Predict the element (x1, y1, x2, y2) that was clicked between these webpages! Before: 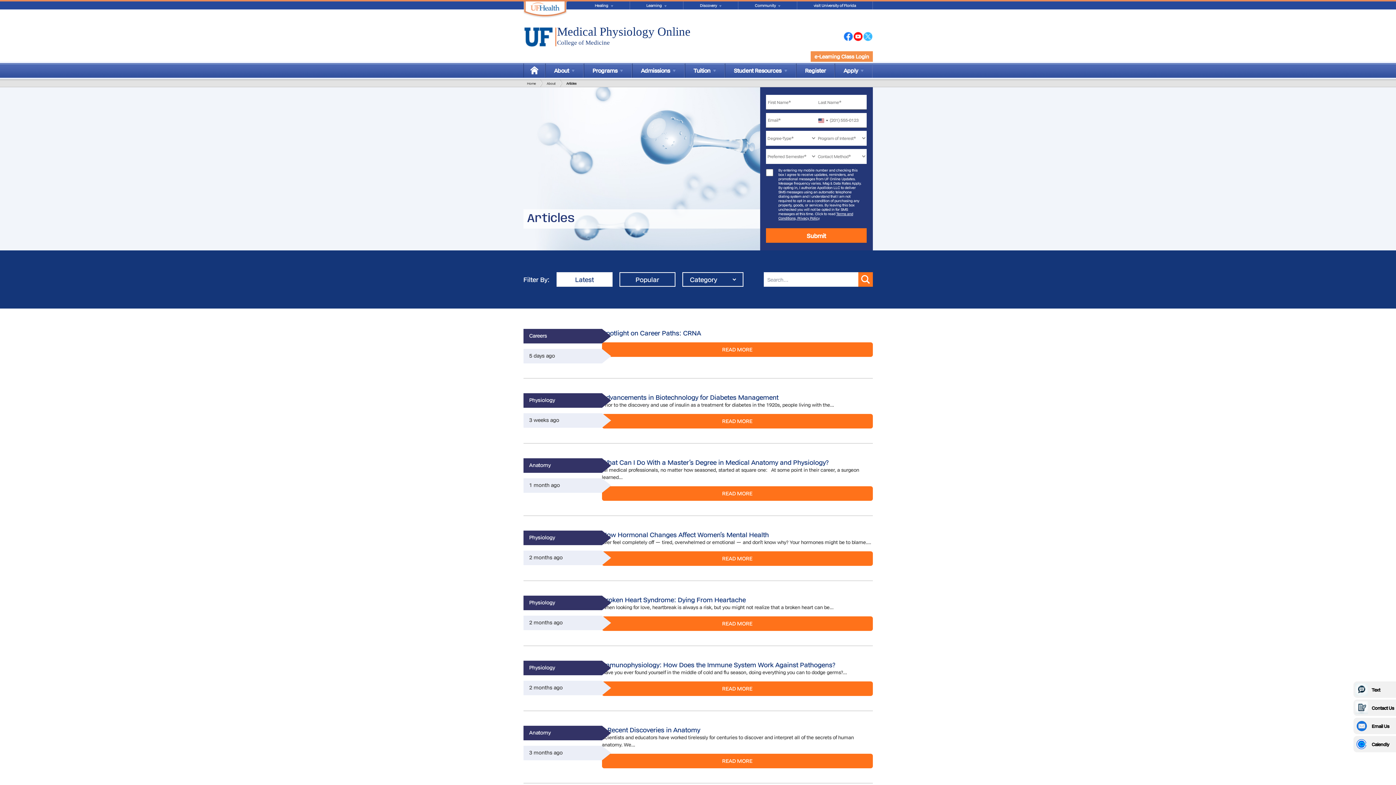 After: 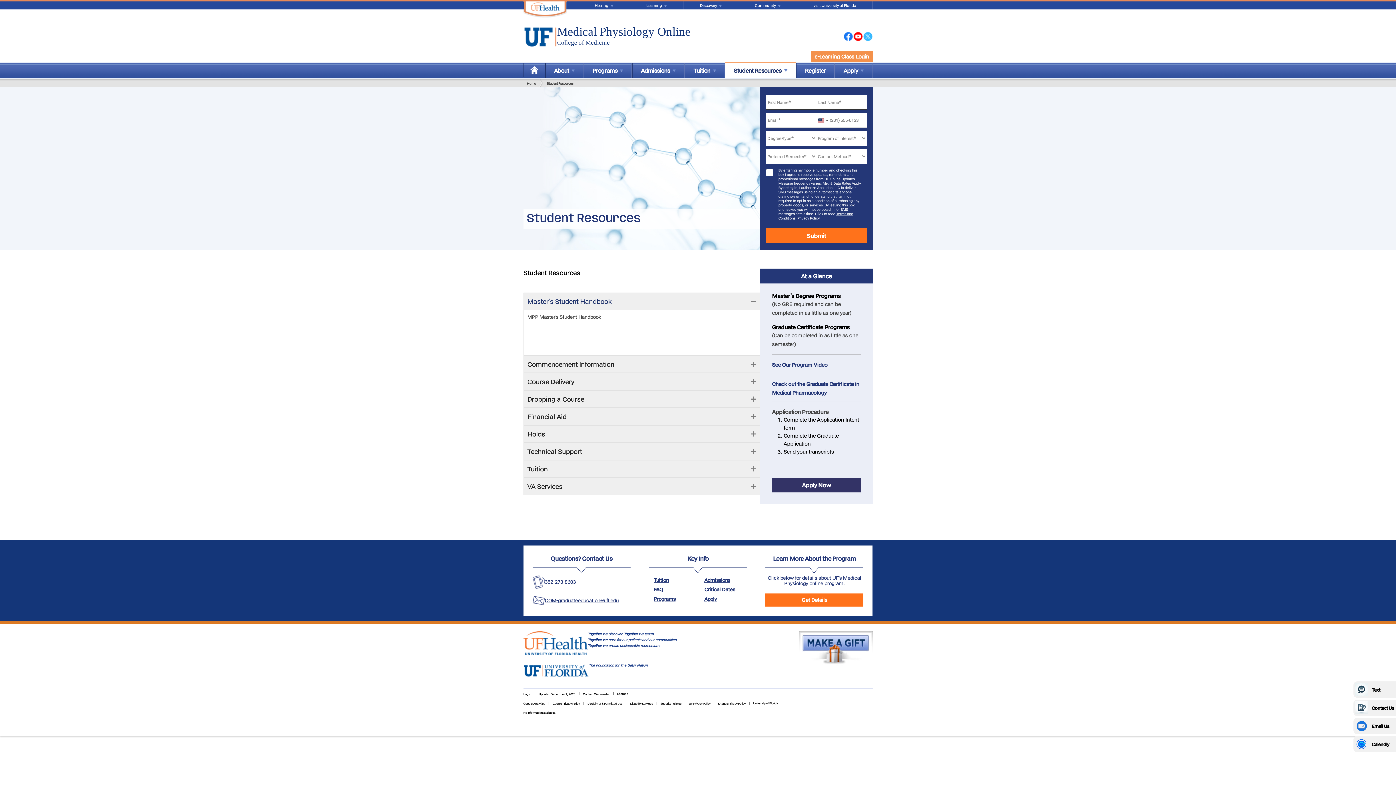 Action: label: Student Resources bbox: (725, 63, 796, 77)